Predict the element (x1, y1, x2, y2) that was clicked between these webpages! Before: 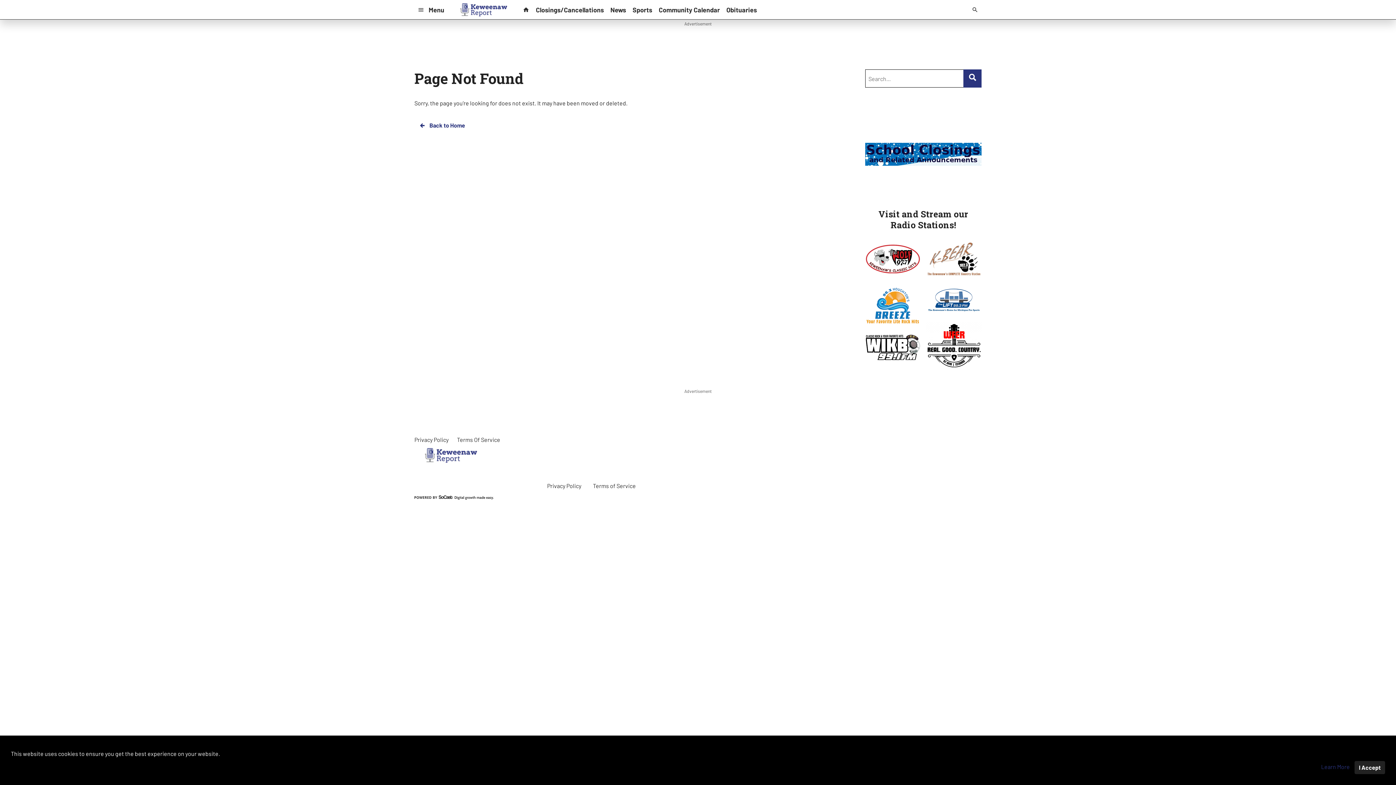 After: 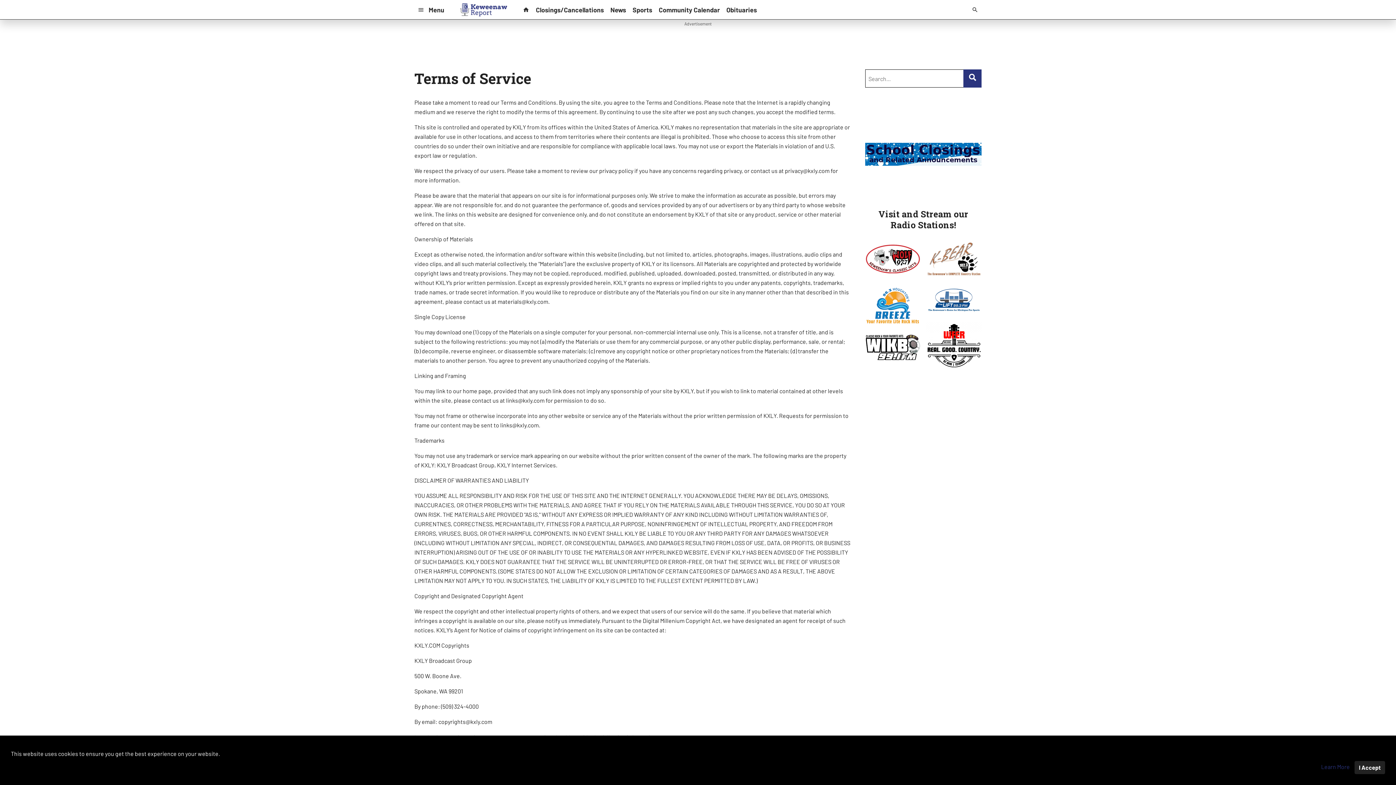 Action: label: Terms Of Service bbox: (457, 437, 500, 442)